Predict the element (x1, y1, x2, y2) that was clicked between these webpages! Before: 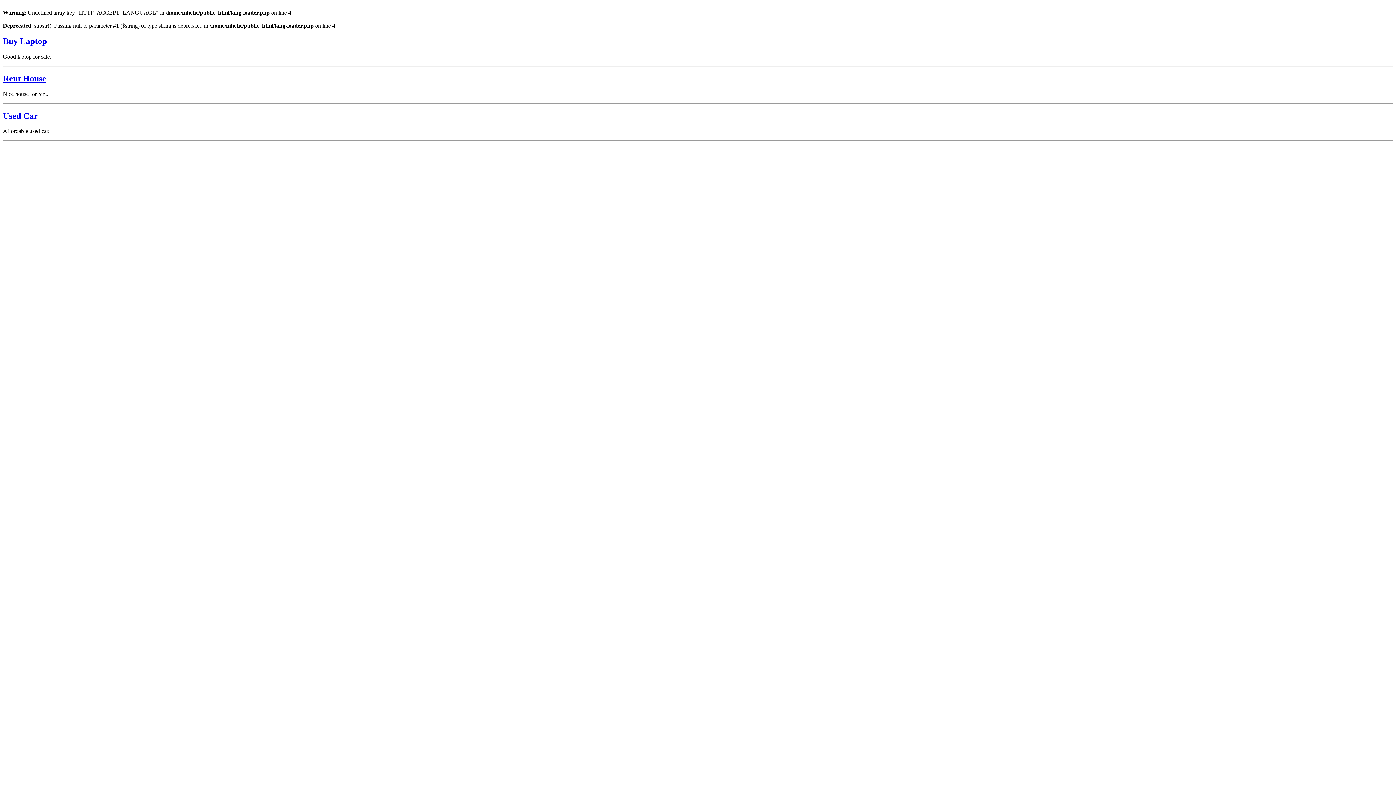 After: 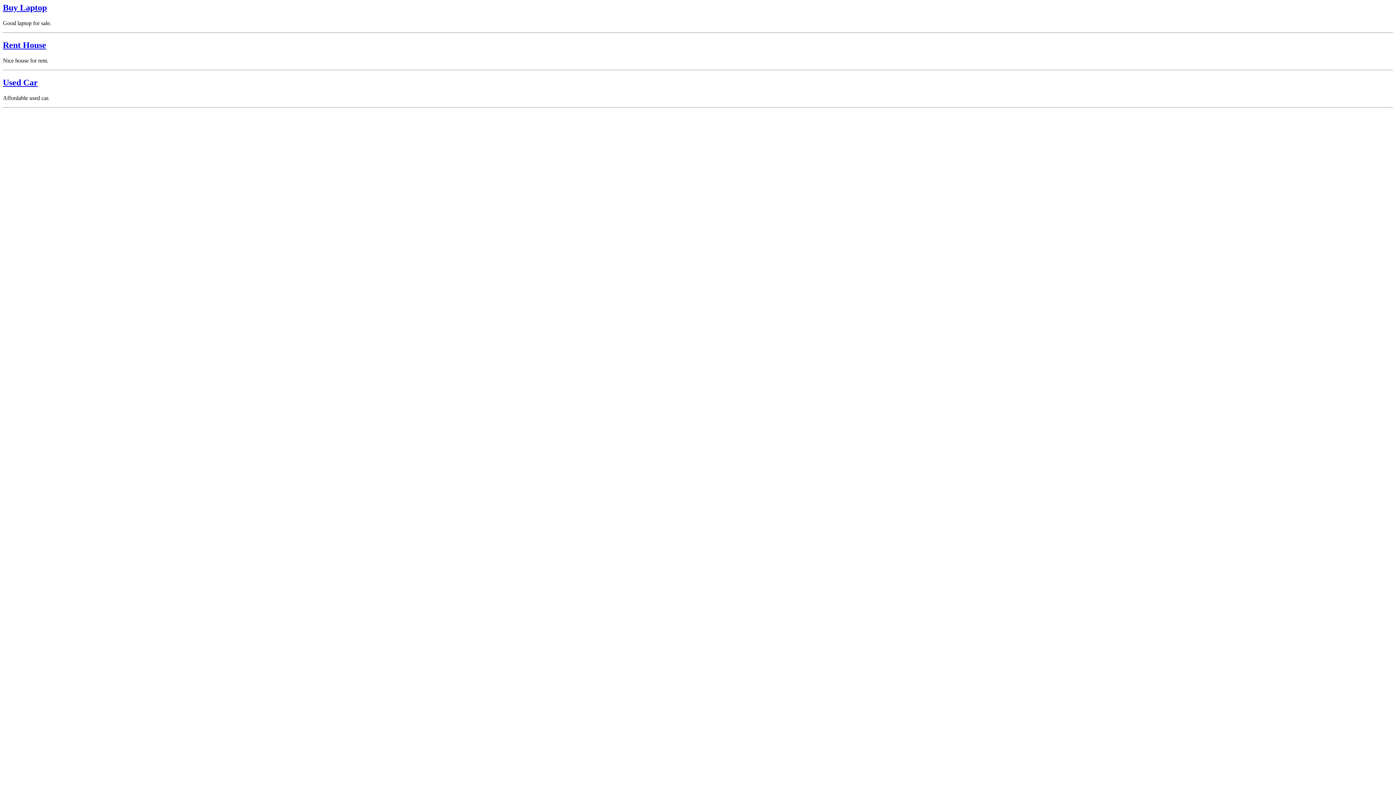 Action: label: Rent House bbox: (2, 73, 46, 83)